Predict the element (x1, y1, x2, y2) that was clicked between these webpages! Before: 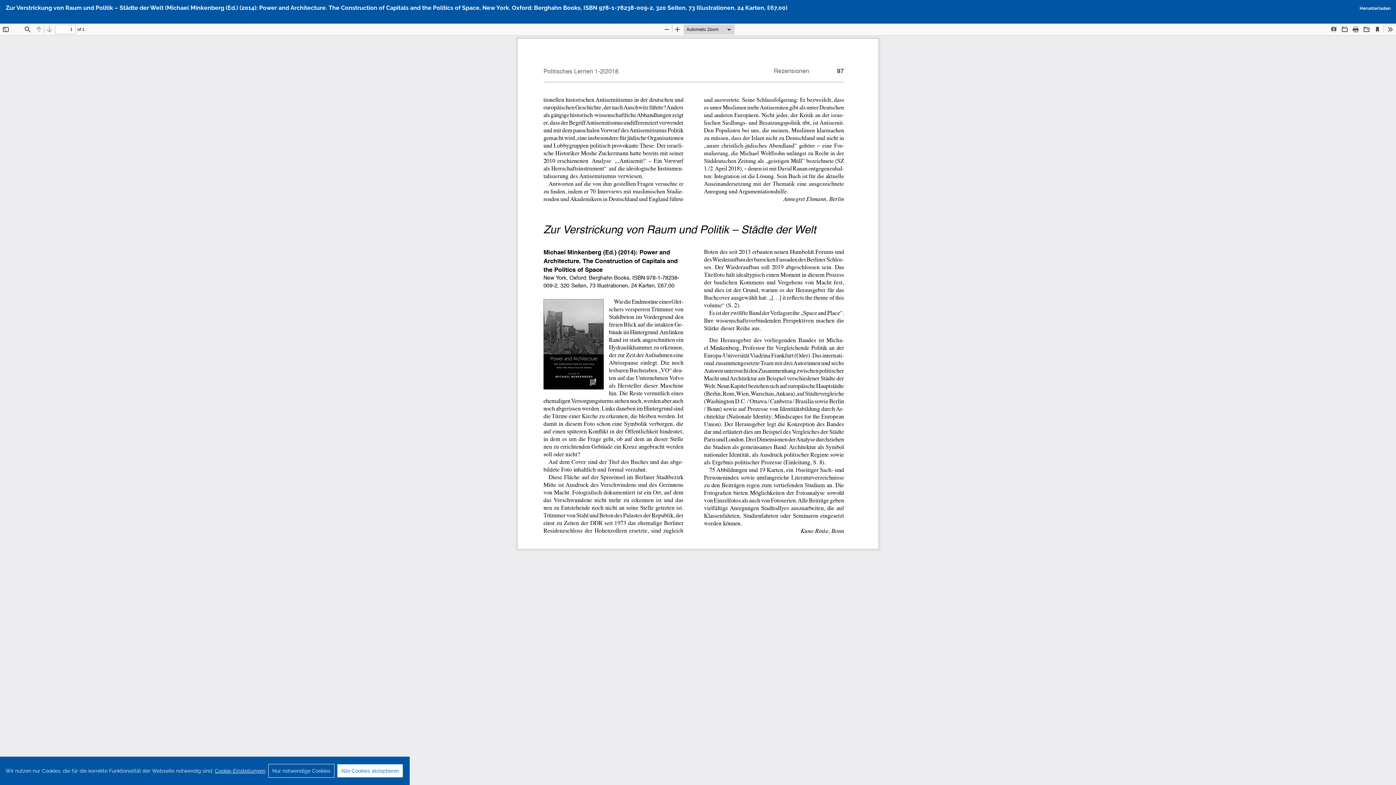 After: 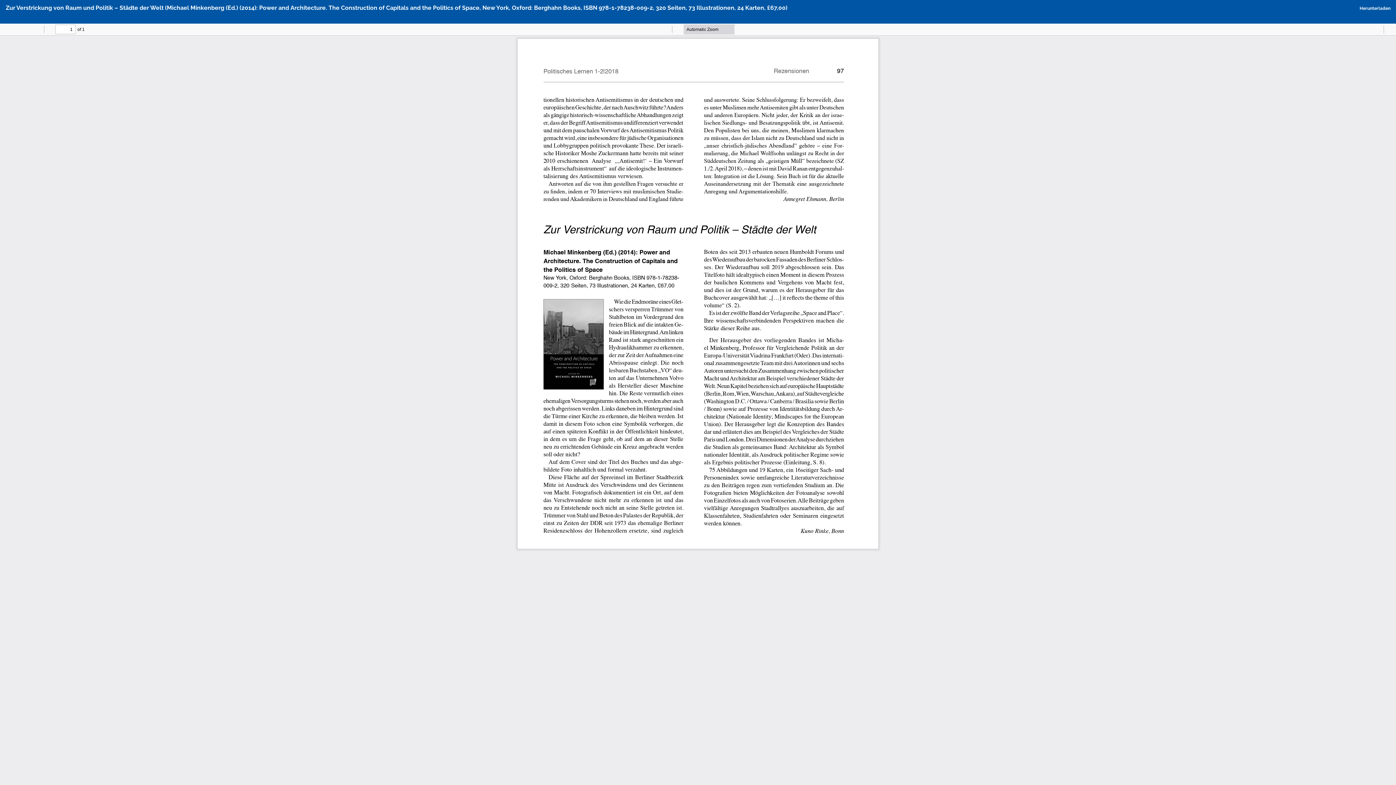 Action: label: Nur notwendige Cookies bbox: (268, 764, 334, 778)